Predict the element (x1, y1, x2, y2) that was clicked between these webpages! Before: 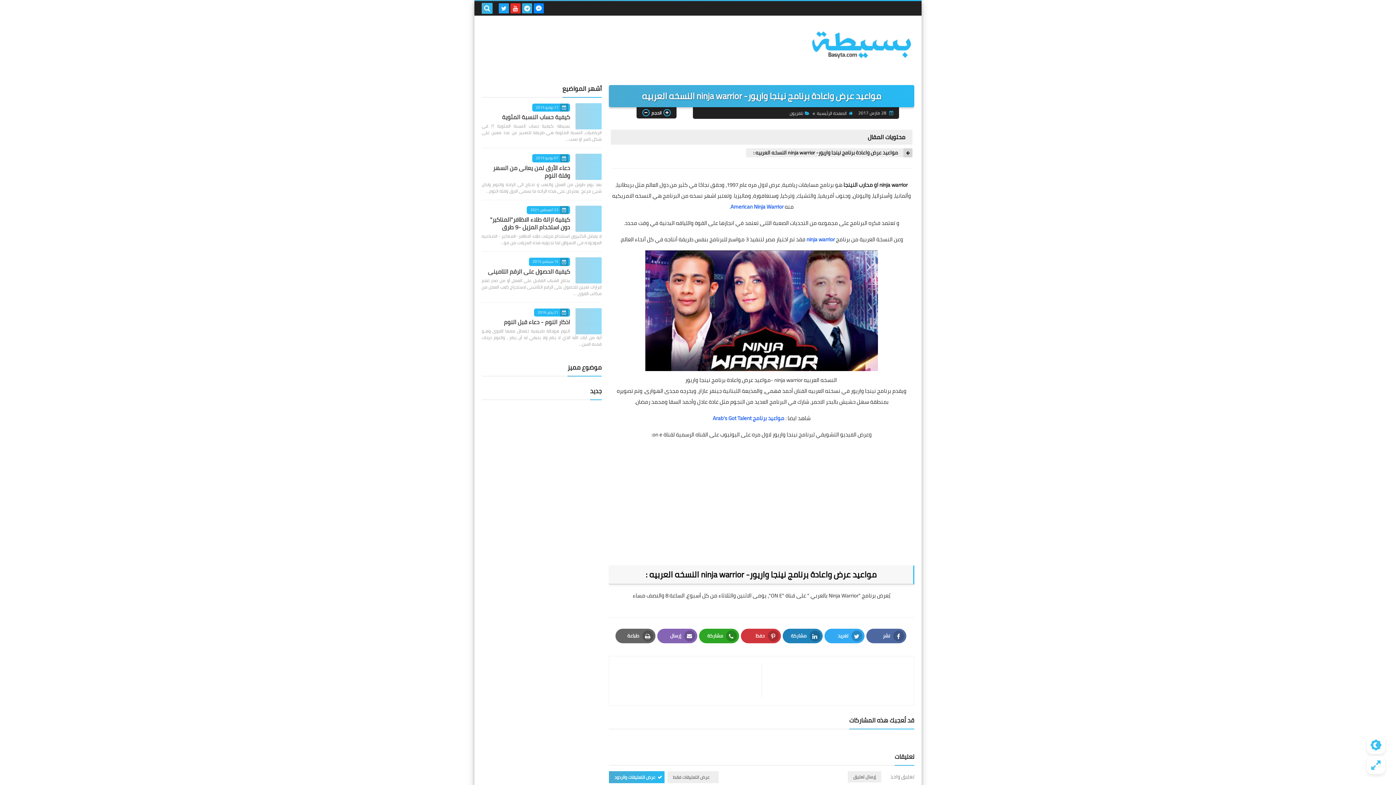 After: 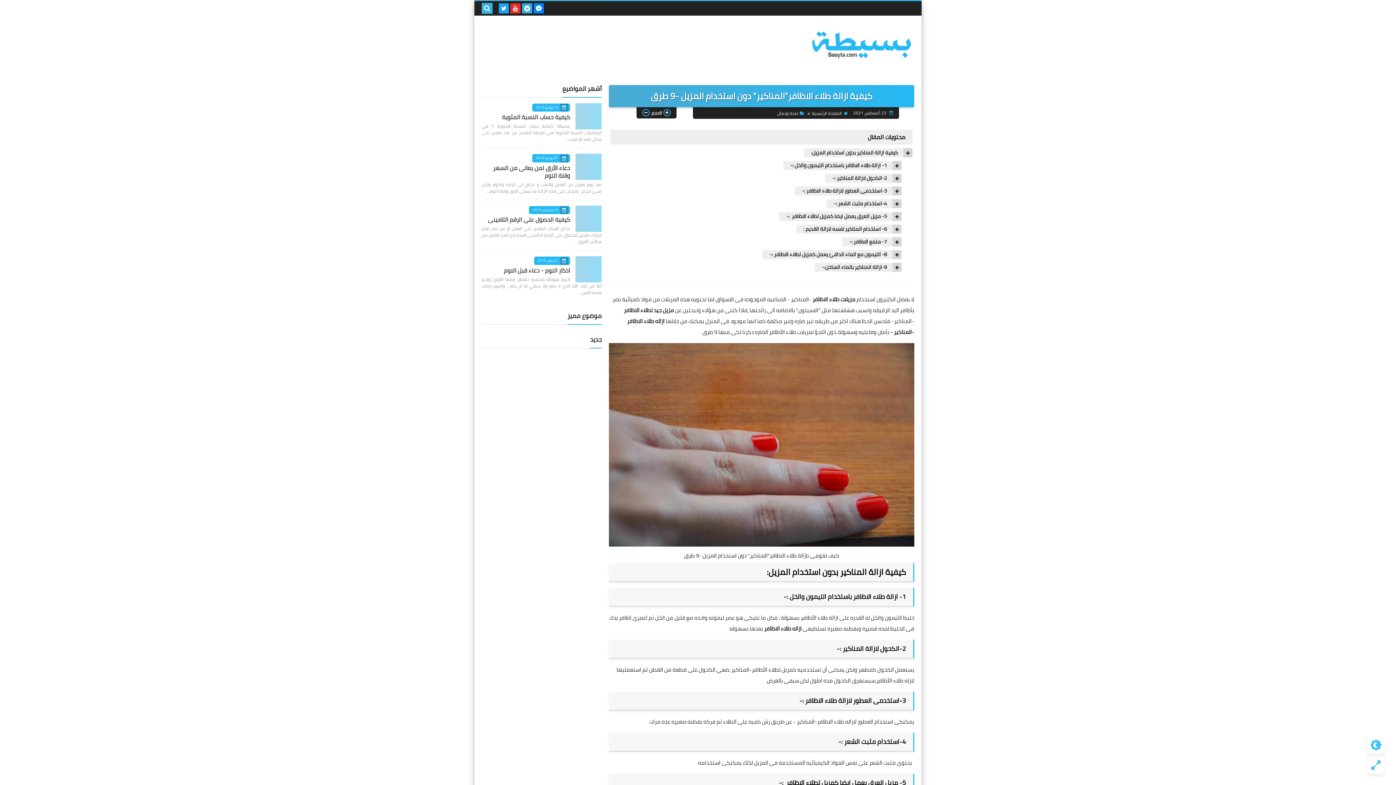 Action: bbox: (575, 205, 601, 231)